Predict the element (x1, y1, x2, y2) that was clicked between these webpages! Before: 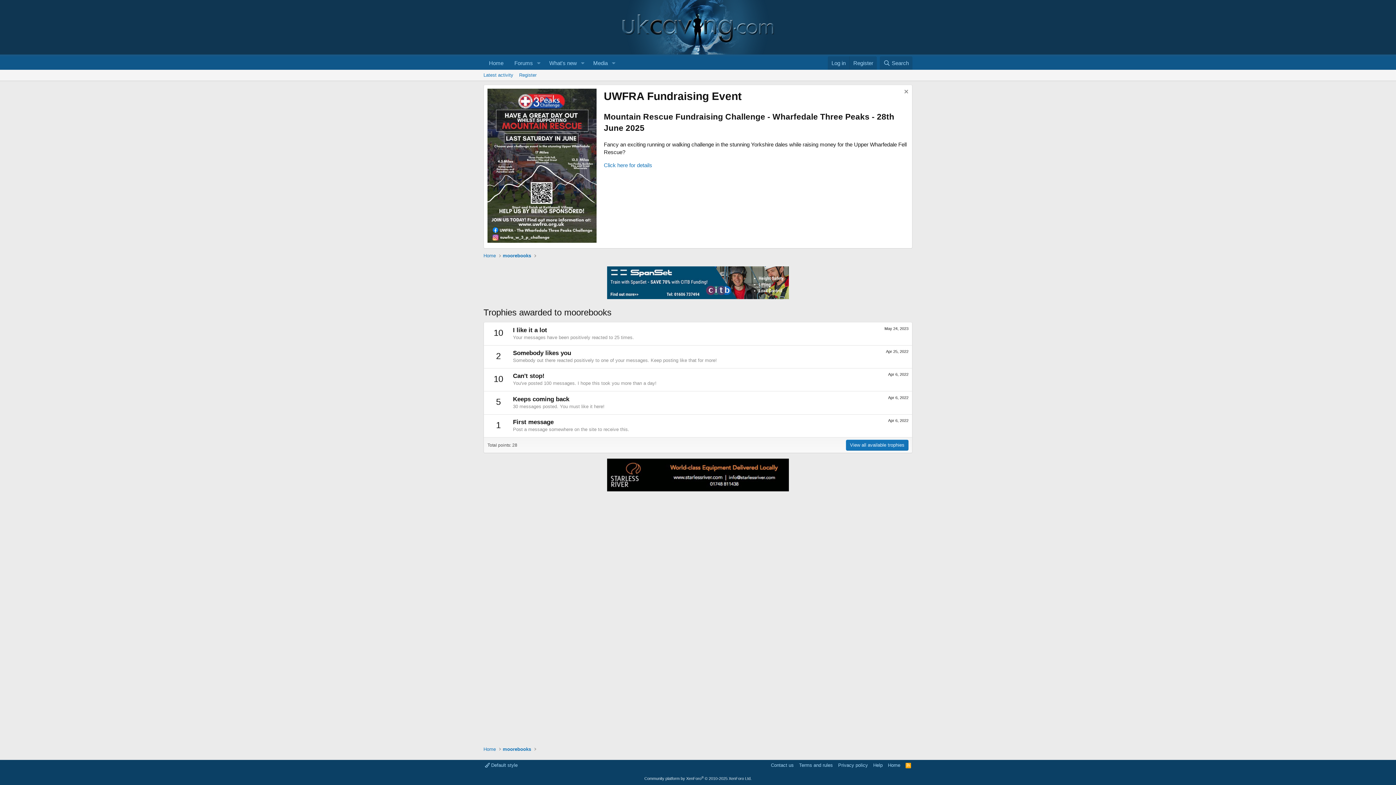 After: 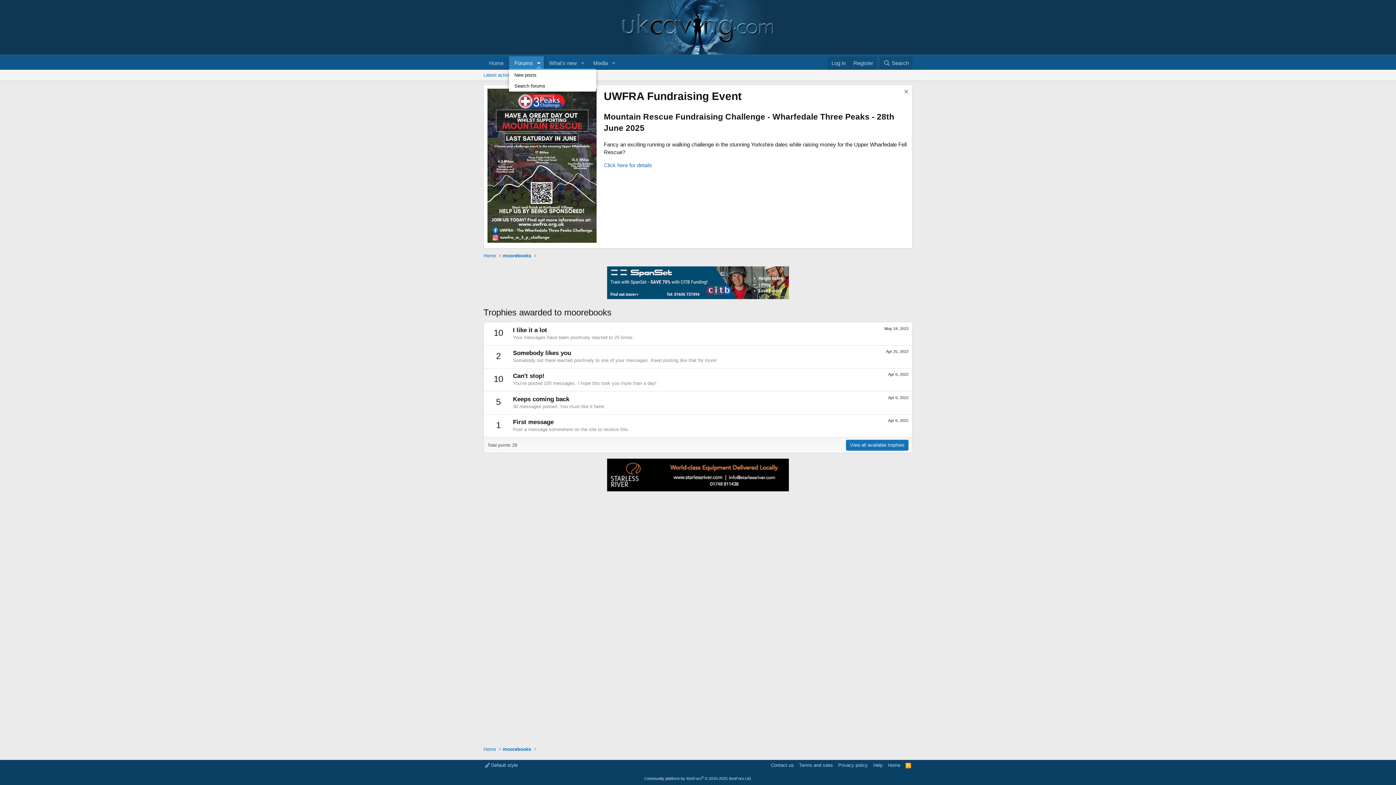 Action: bbox: (533, 56, 543, 69) label: Toggle expanded